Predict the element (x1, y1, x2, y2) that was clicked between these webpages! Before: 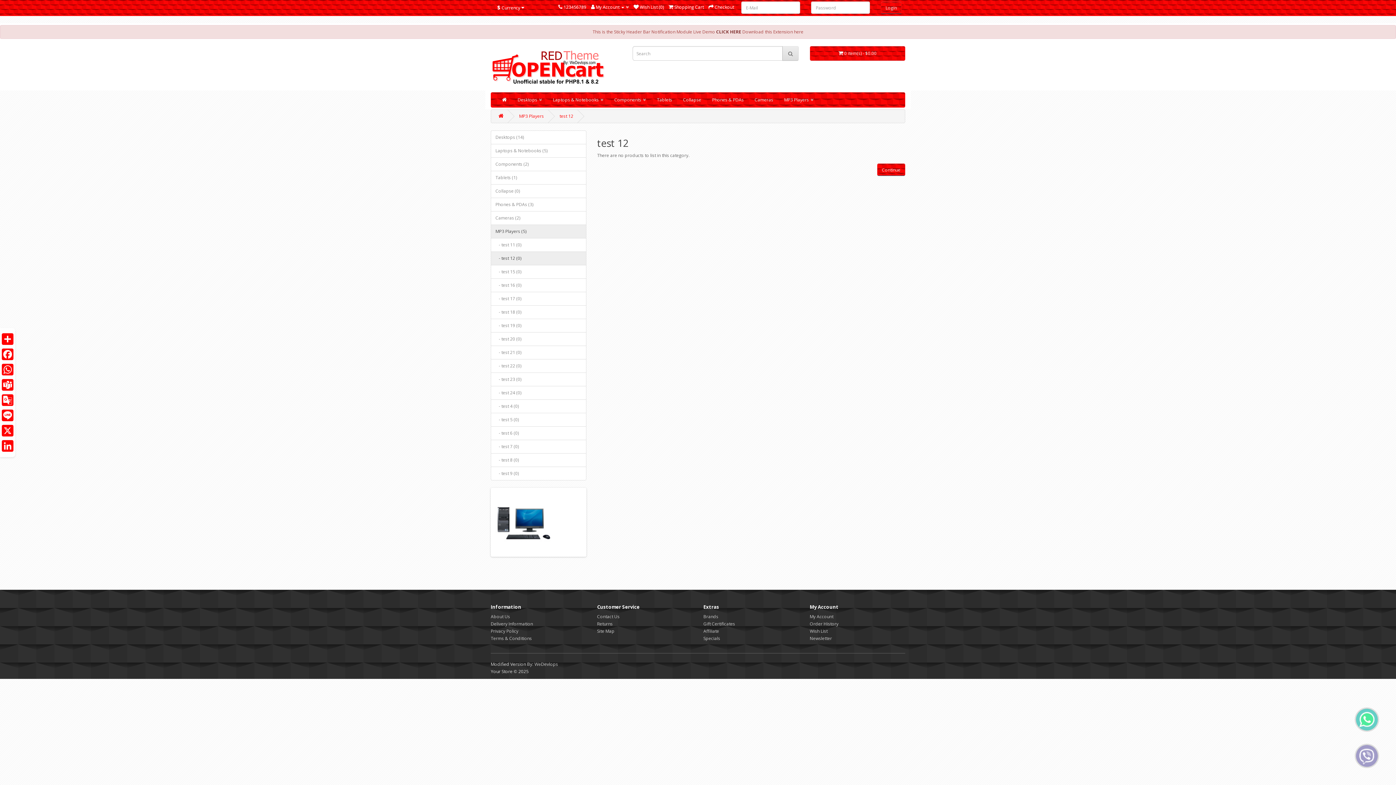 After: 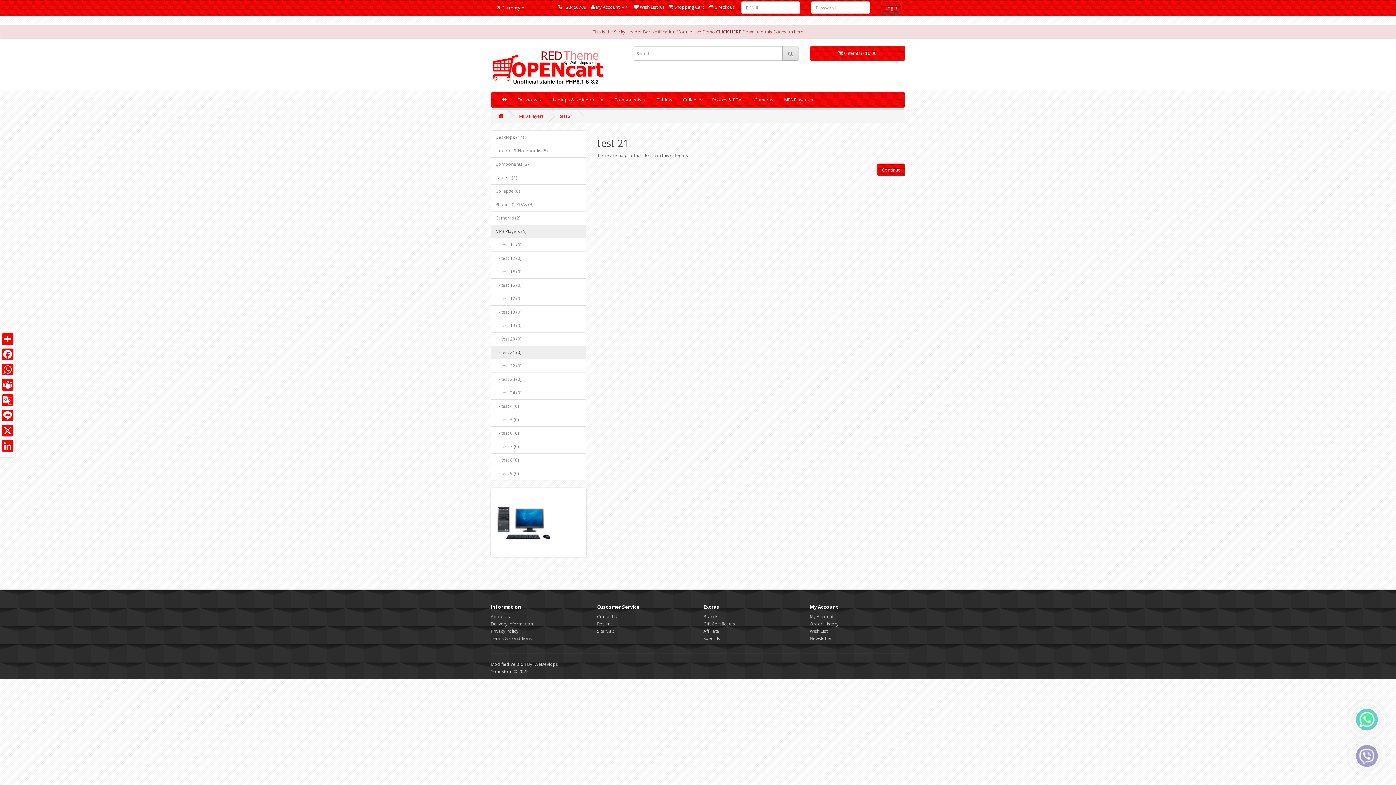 Action: label:    - test 21 (0) bbox: (490, 345, 586, 359)